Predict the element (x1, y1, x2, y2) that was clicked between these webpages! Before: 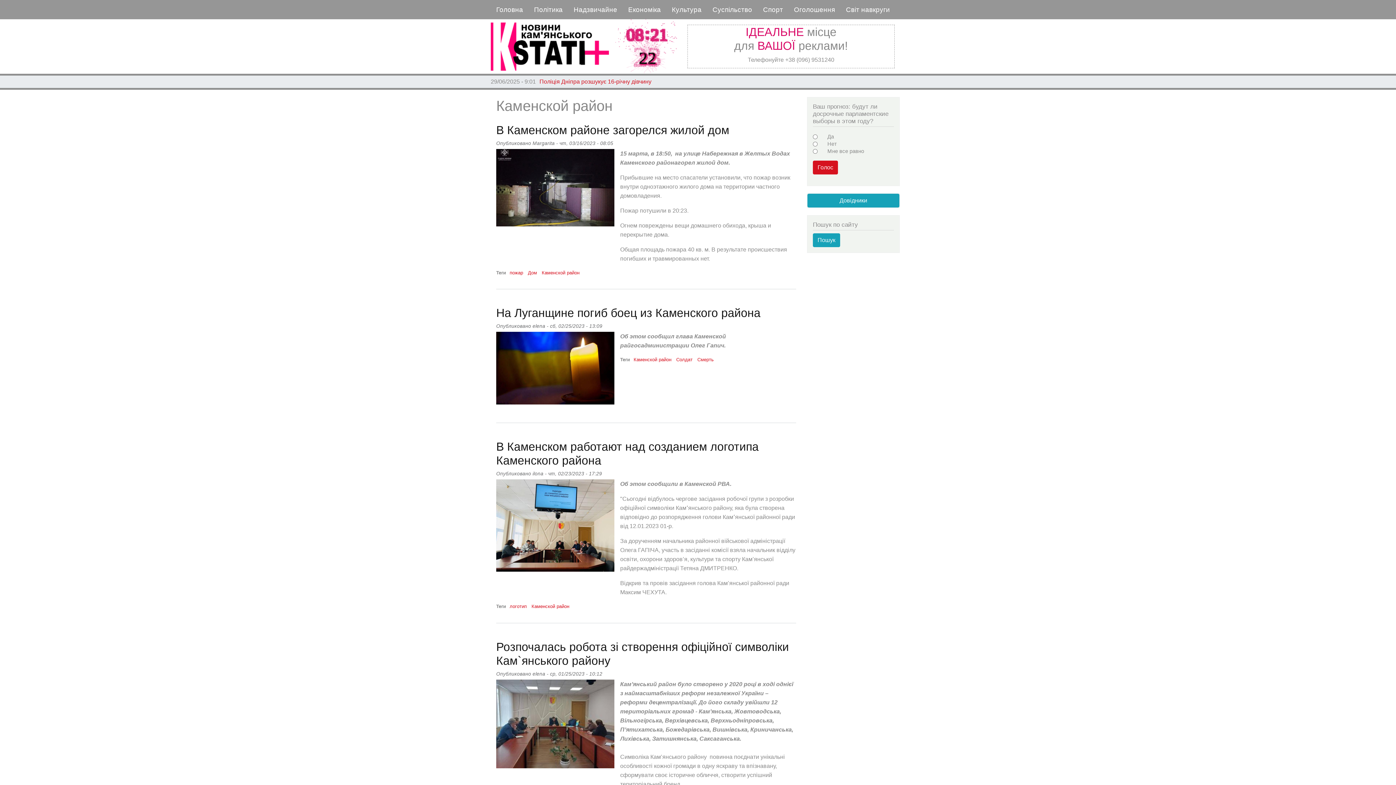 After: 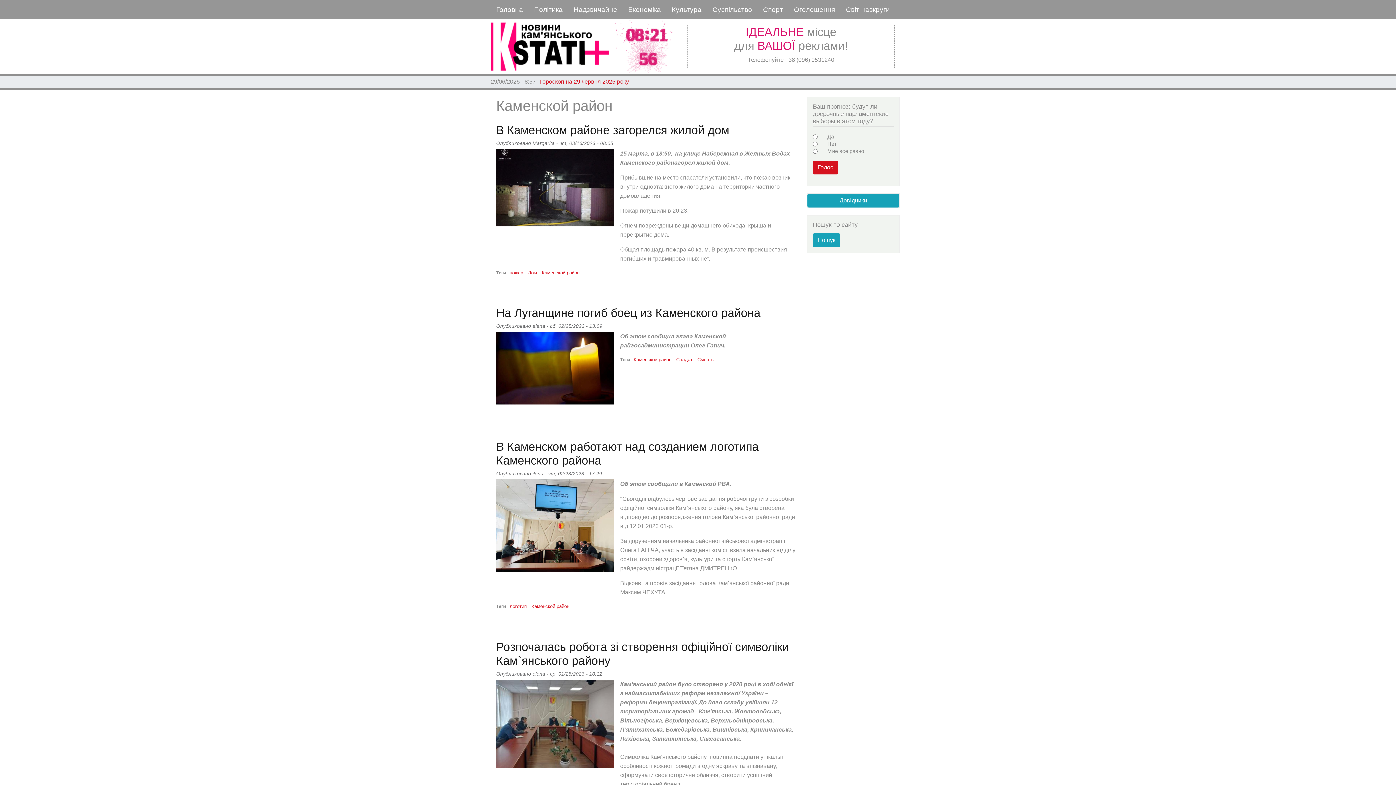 Action: label: Каменской район bbox: (633, 357, 671, 362)